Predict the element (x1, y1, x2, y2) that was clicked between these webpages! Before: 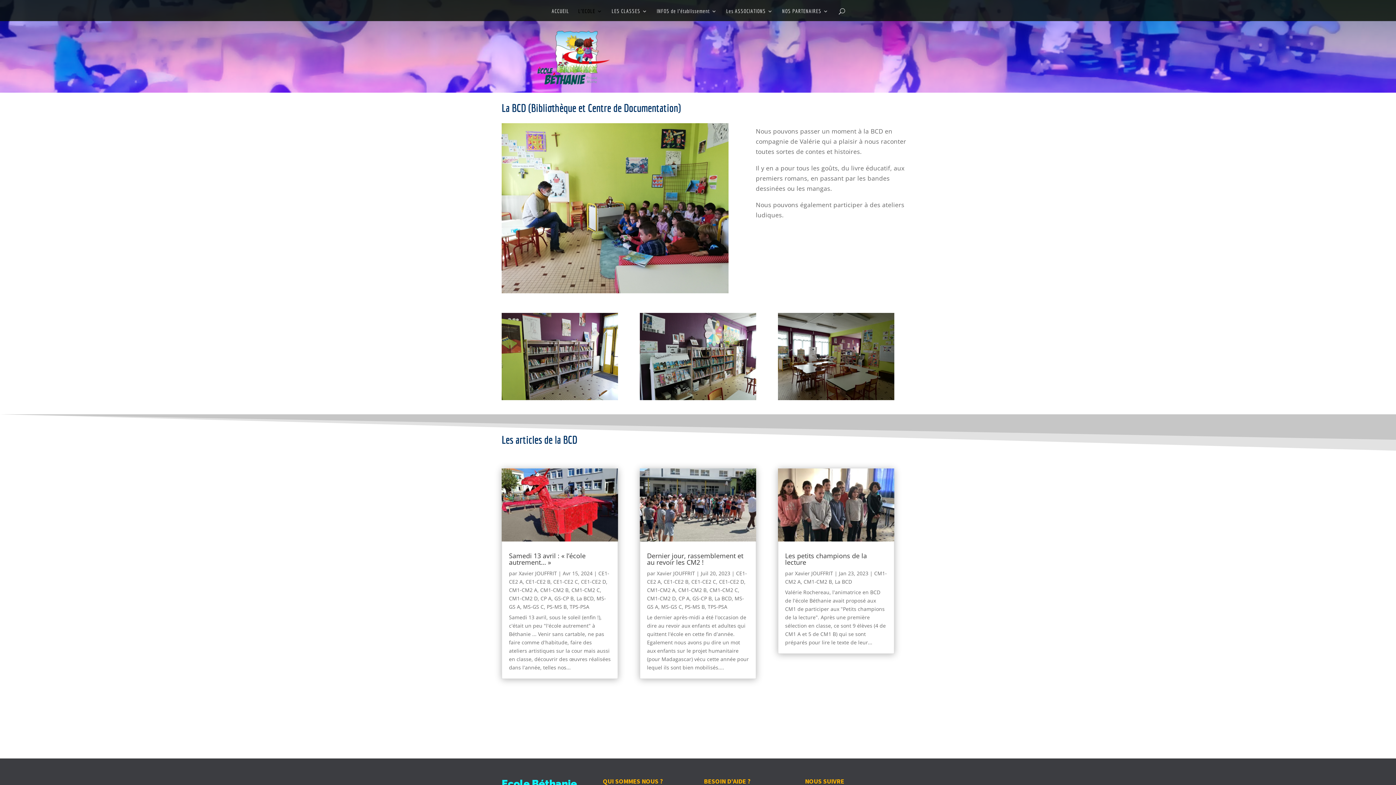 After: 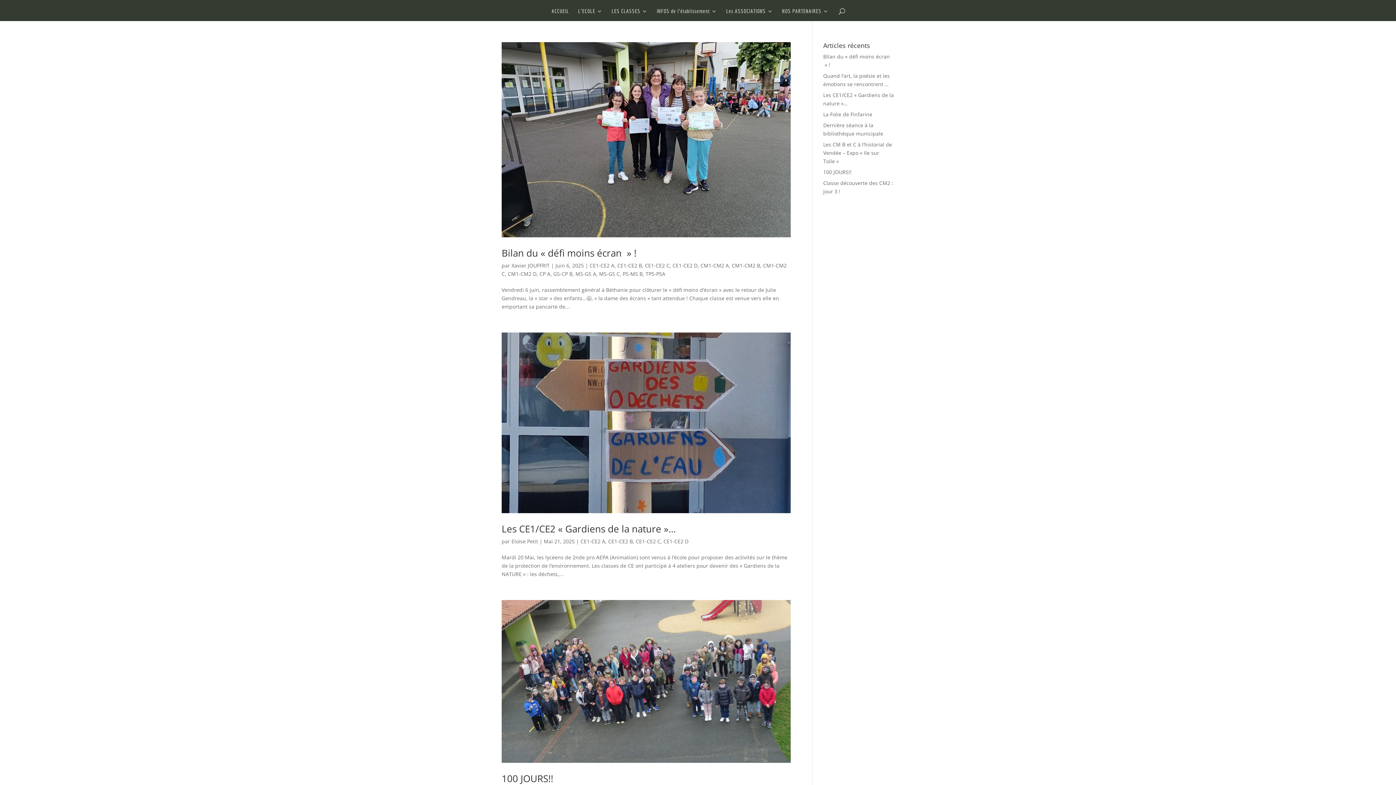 Action: label: CE1-CE2 D bbox: (719, 578, 744, 585)